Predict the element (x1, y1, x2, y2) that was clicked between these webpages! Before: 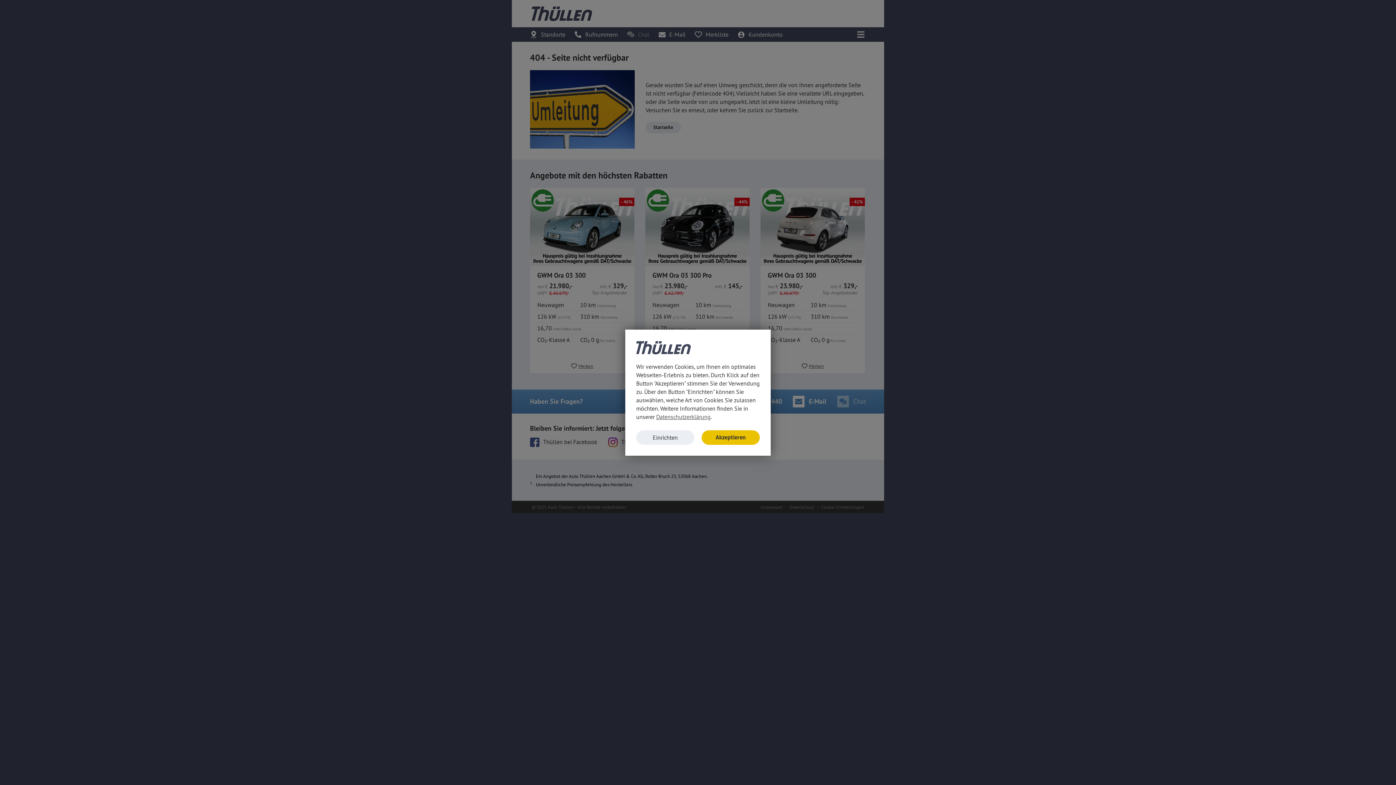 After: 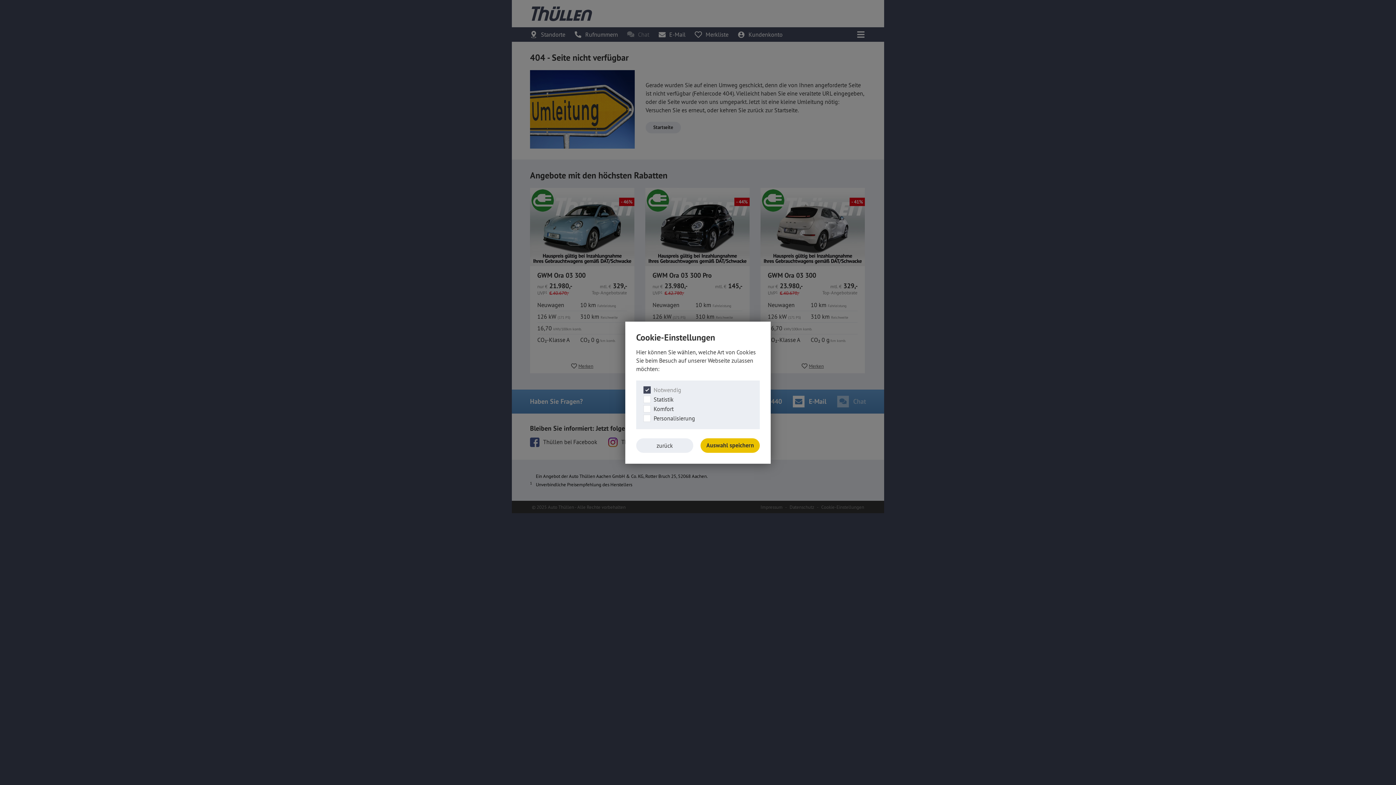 Action: bbox: (636, 430, 694, 444) label: Einrichten